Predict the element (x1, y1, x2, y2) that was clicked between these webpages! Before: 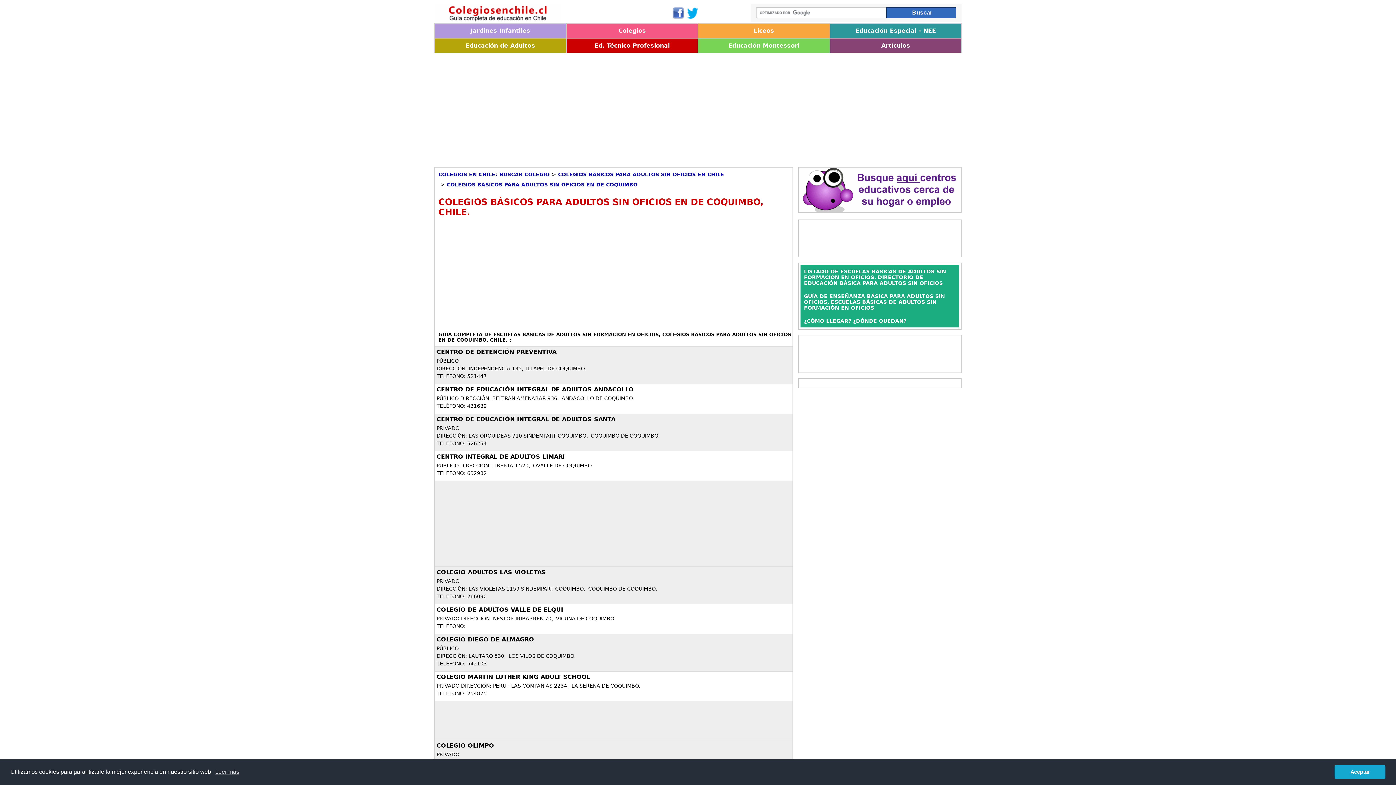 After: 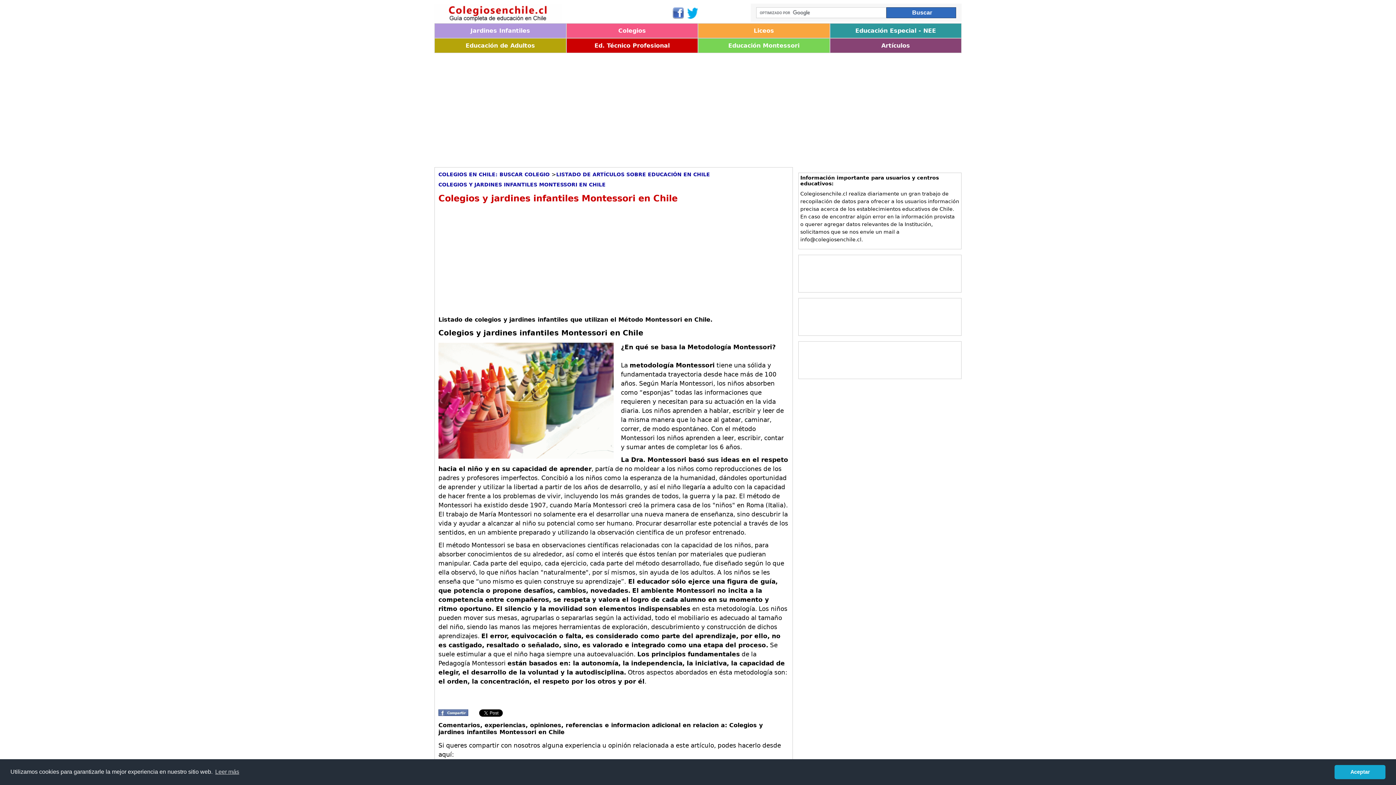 Action: bbox: (698, 38, 830, 53) label: Educación Montessori